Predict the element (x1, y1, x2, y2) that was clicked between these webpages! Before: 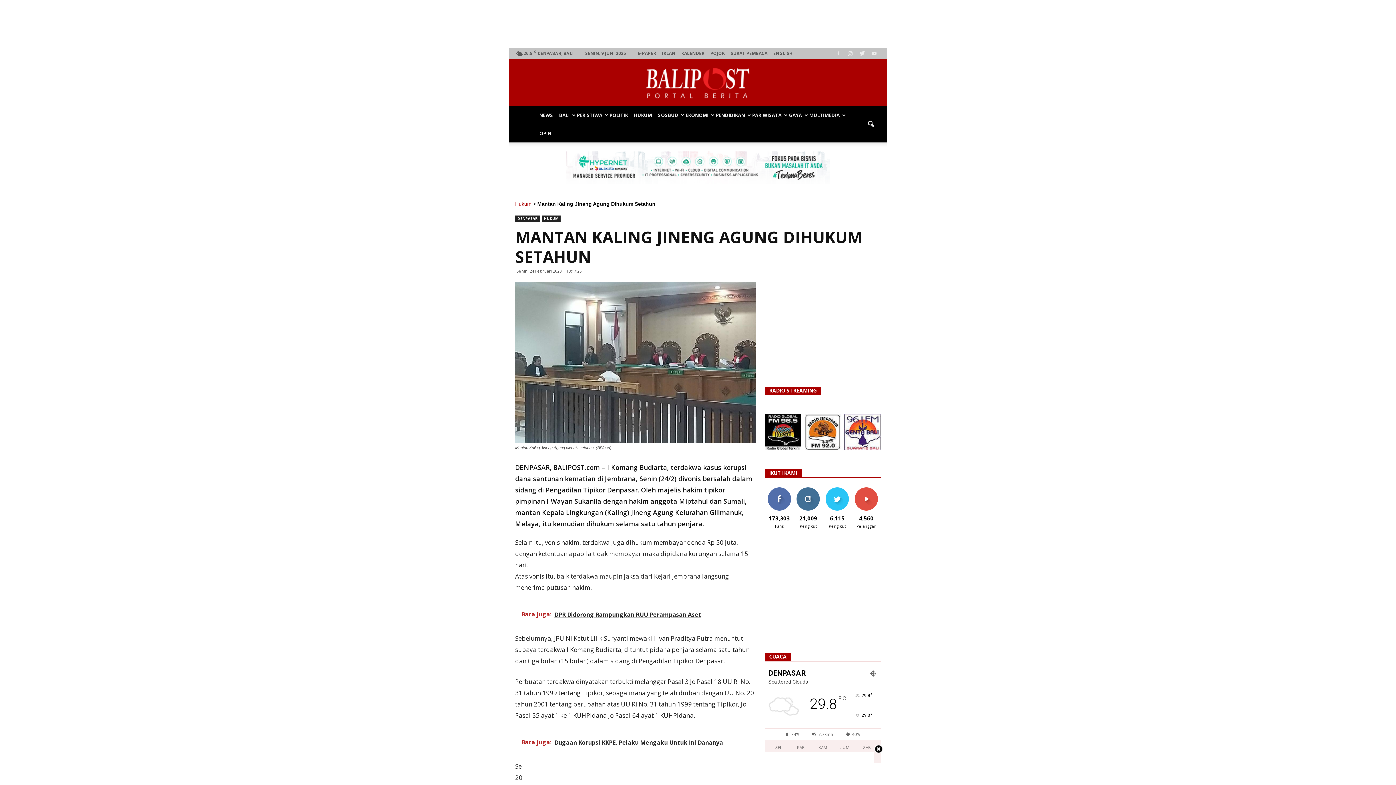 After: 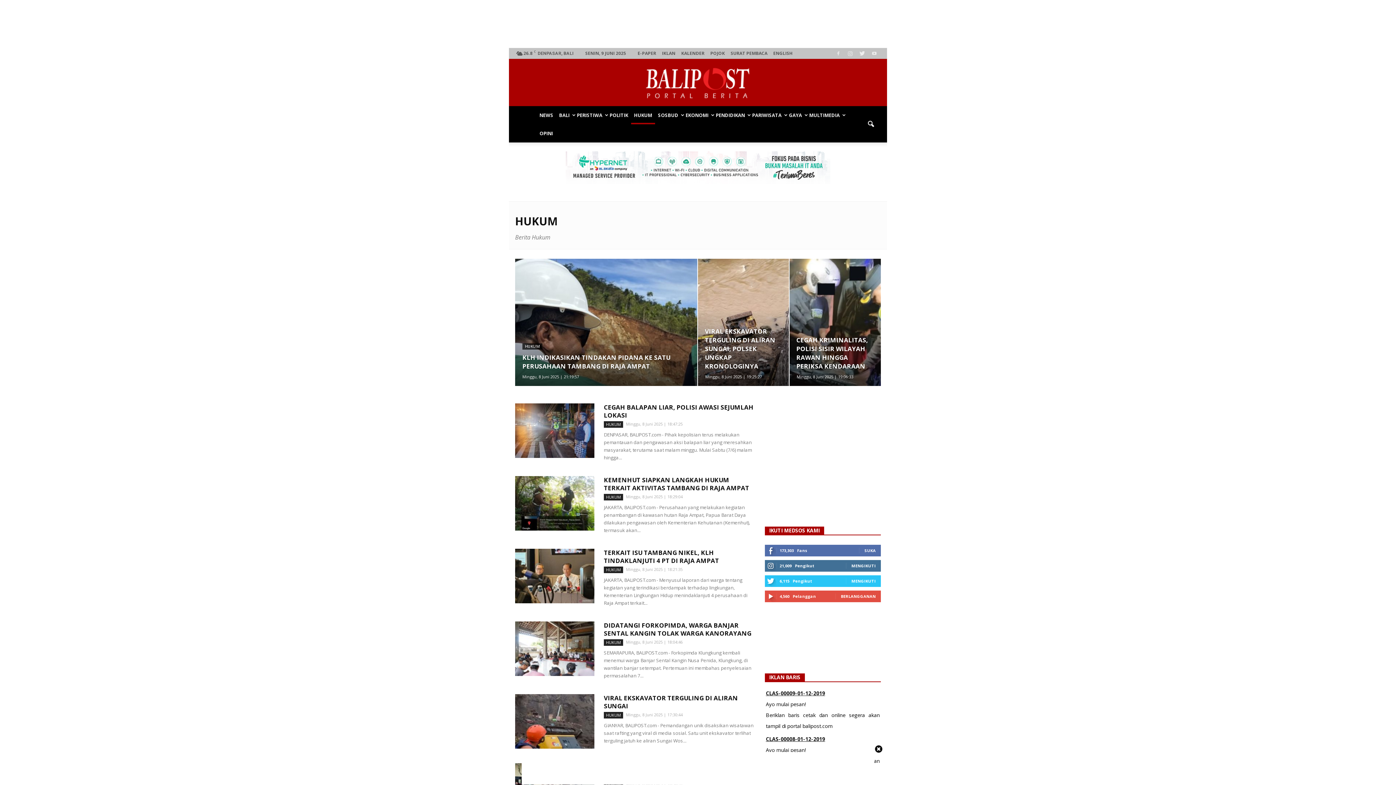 Action: bbox: (631, 106, 655, 124) label: HUKUM